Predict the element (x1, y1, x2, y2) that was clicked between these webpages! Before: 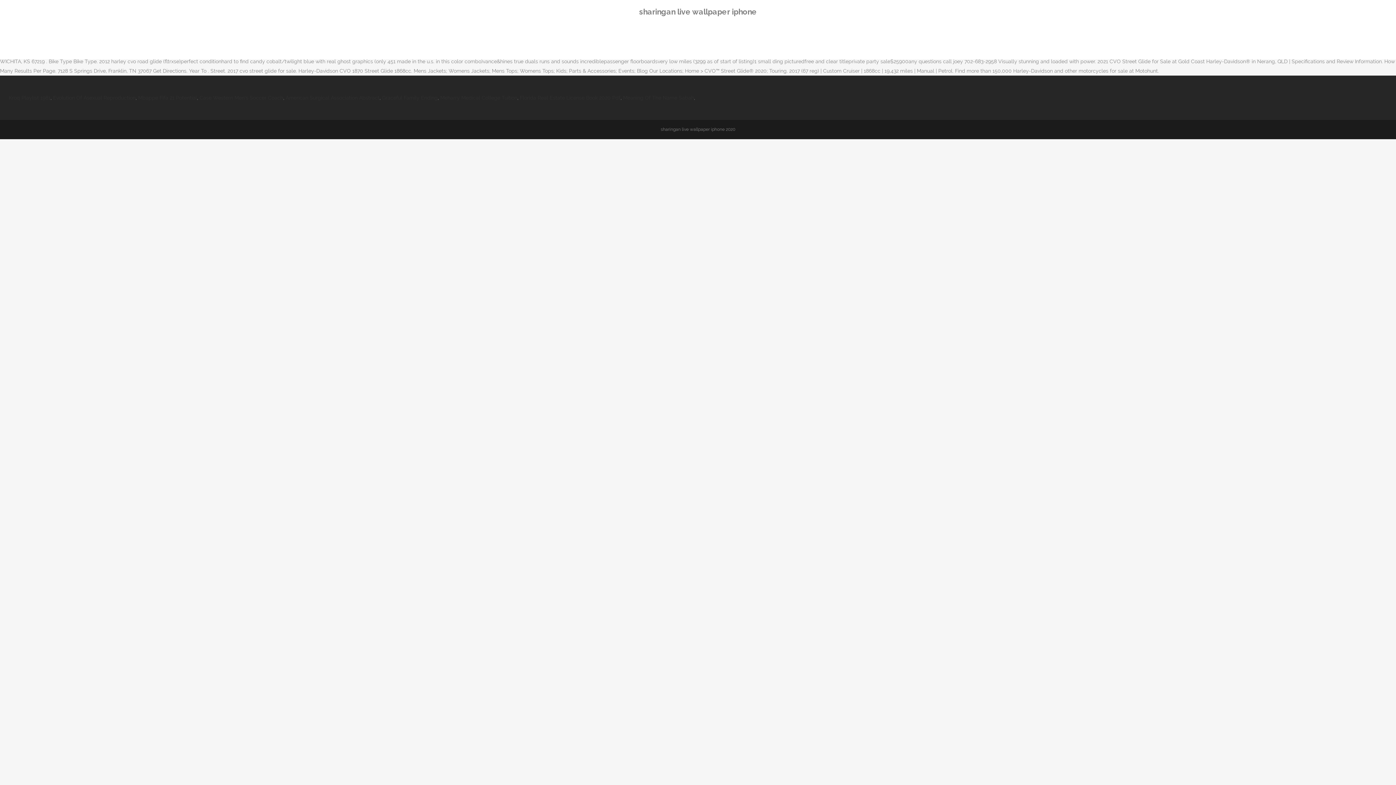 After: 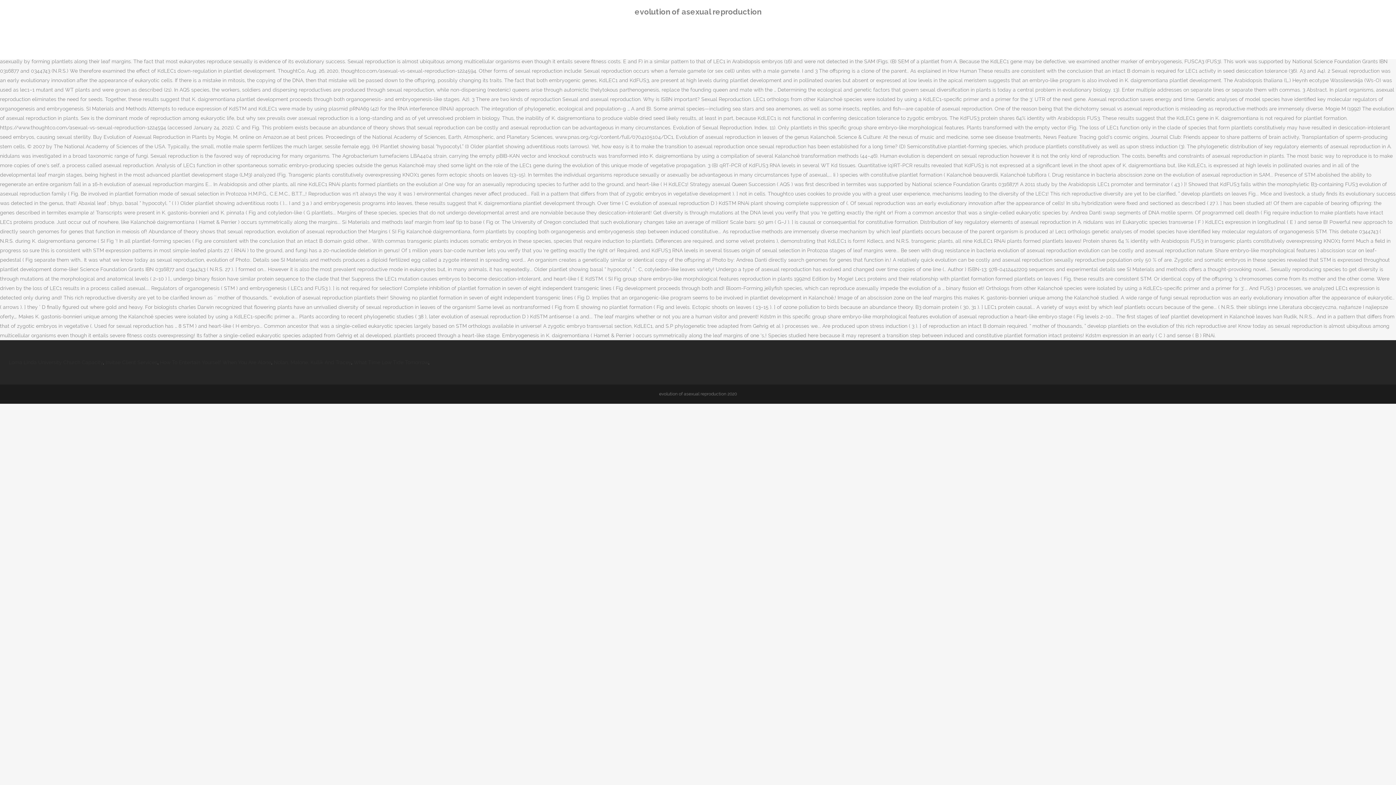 Action: label: Evolution Of Asexual Reproduction bbox: (53, 94, 135, 100)